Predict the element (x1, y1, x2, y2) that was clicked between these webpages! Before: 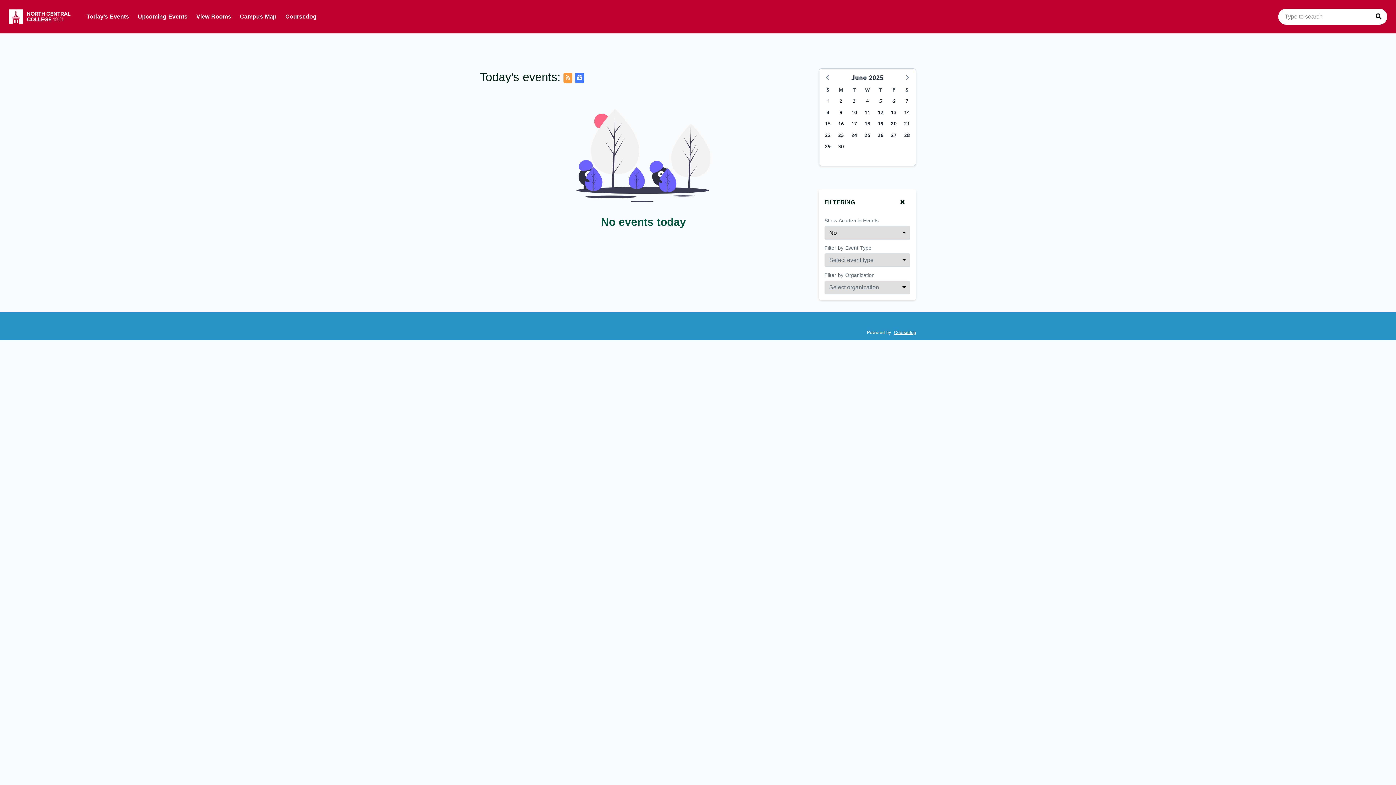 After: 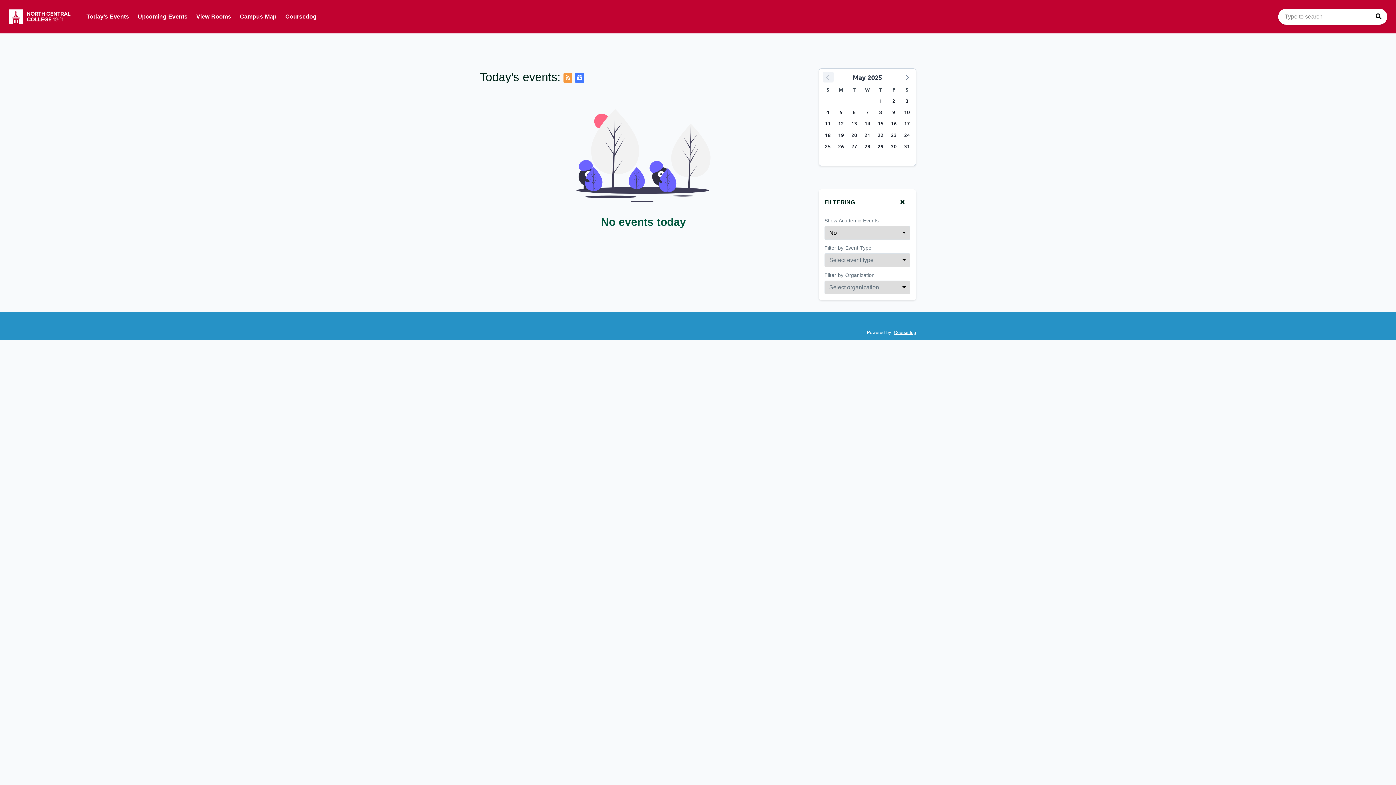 Action: bbox: (822, 71, 833, 82)